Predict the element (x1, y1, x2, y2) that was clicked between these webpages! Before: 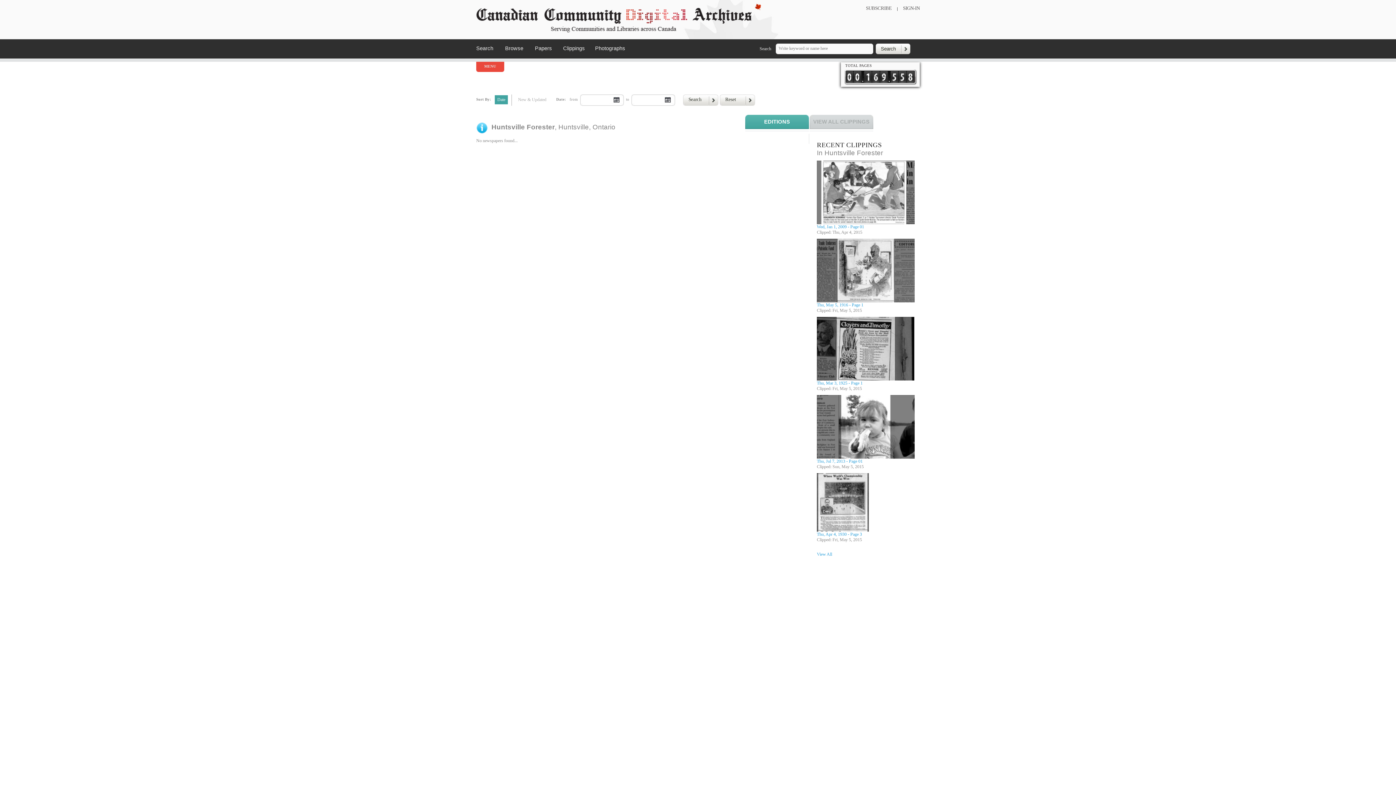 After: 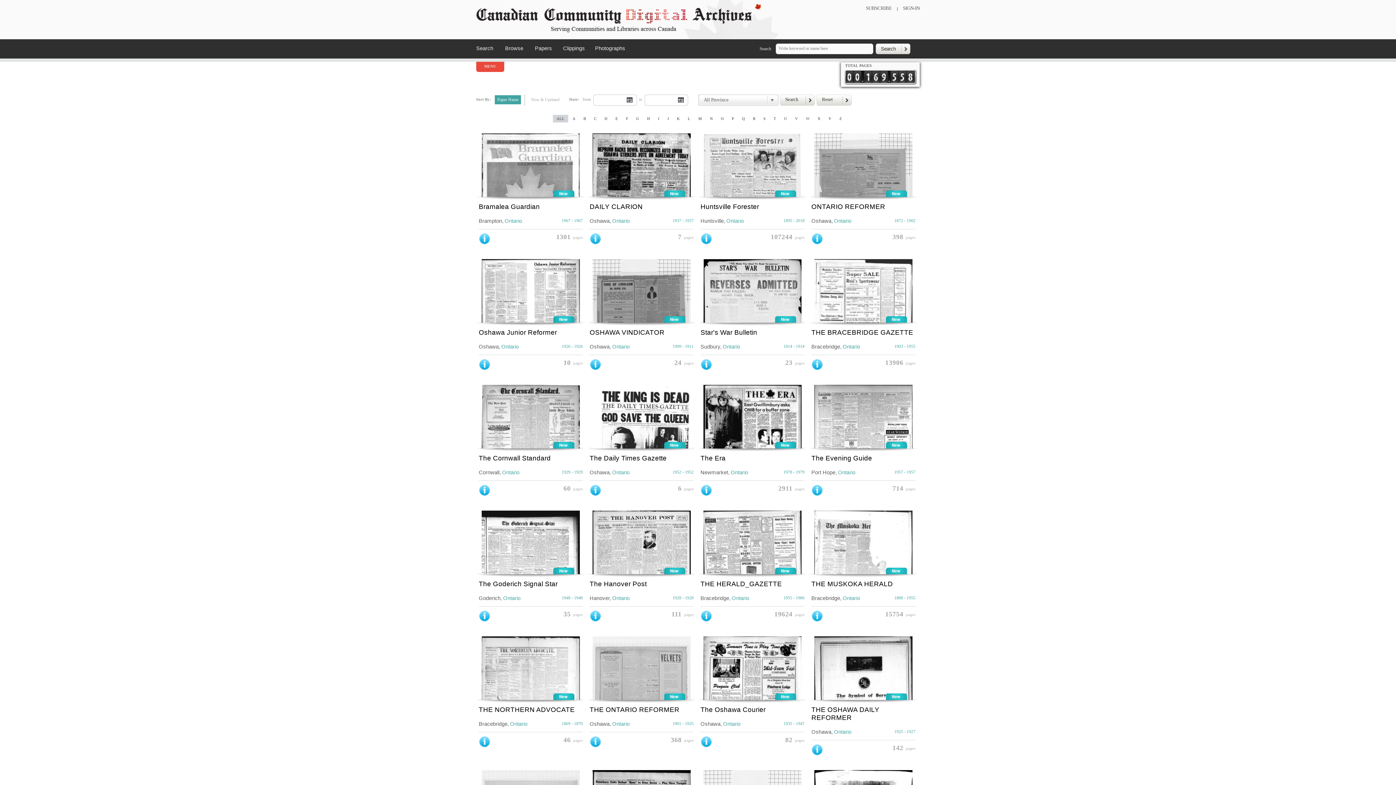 Action: bbox: (529, 39, 557, 58) label: Papers